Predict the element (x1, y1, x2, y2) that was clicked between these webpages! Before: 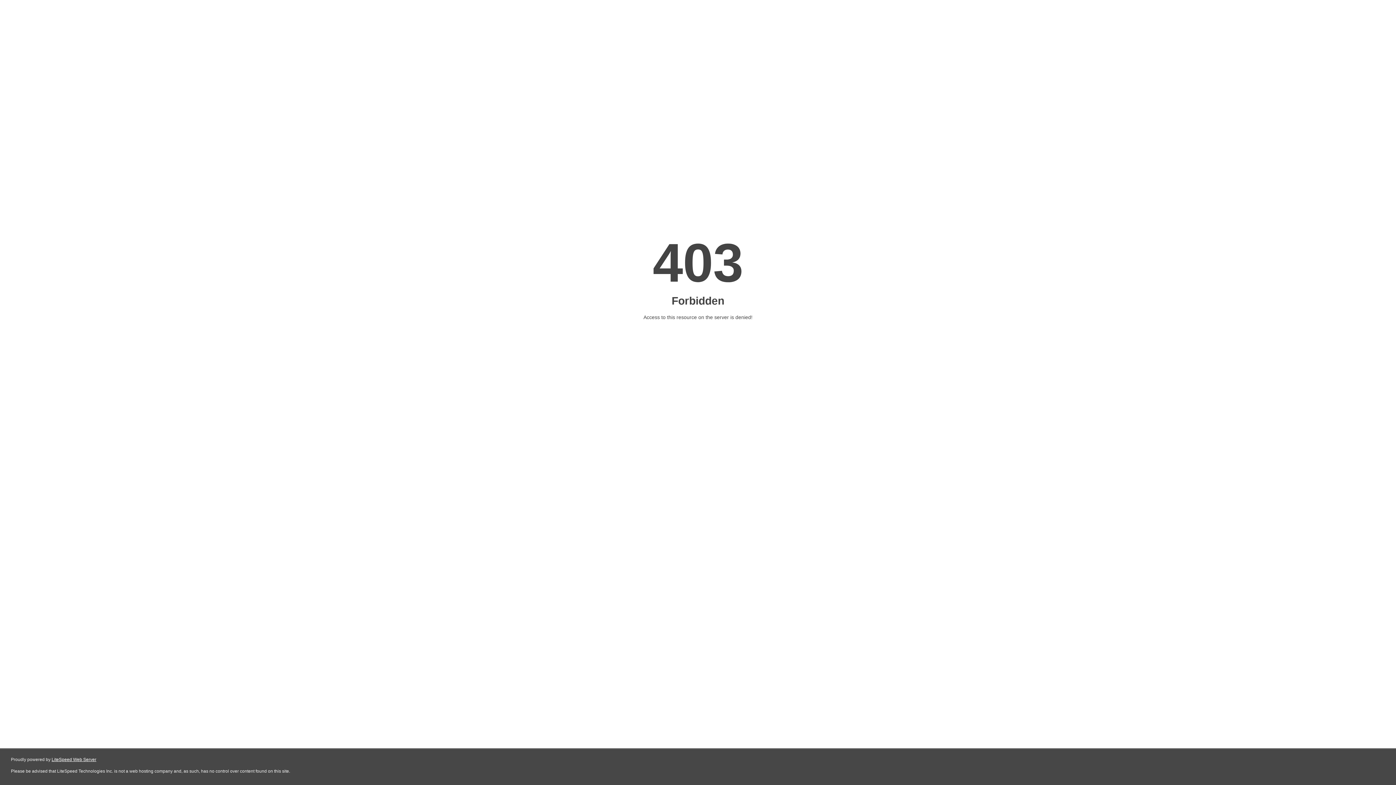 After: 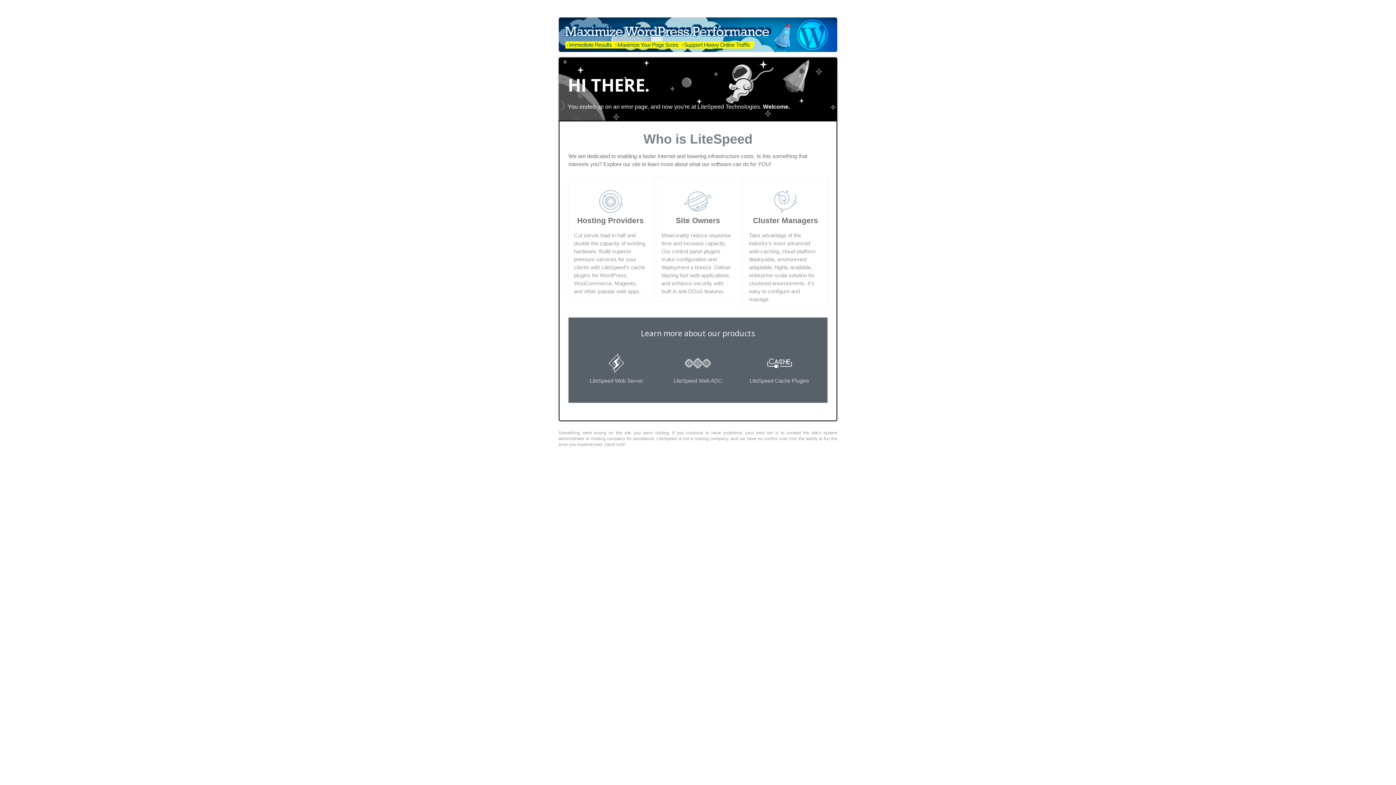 Action: bbox: (51, 757, 96, 762) label: LiteSpeed Web Server